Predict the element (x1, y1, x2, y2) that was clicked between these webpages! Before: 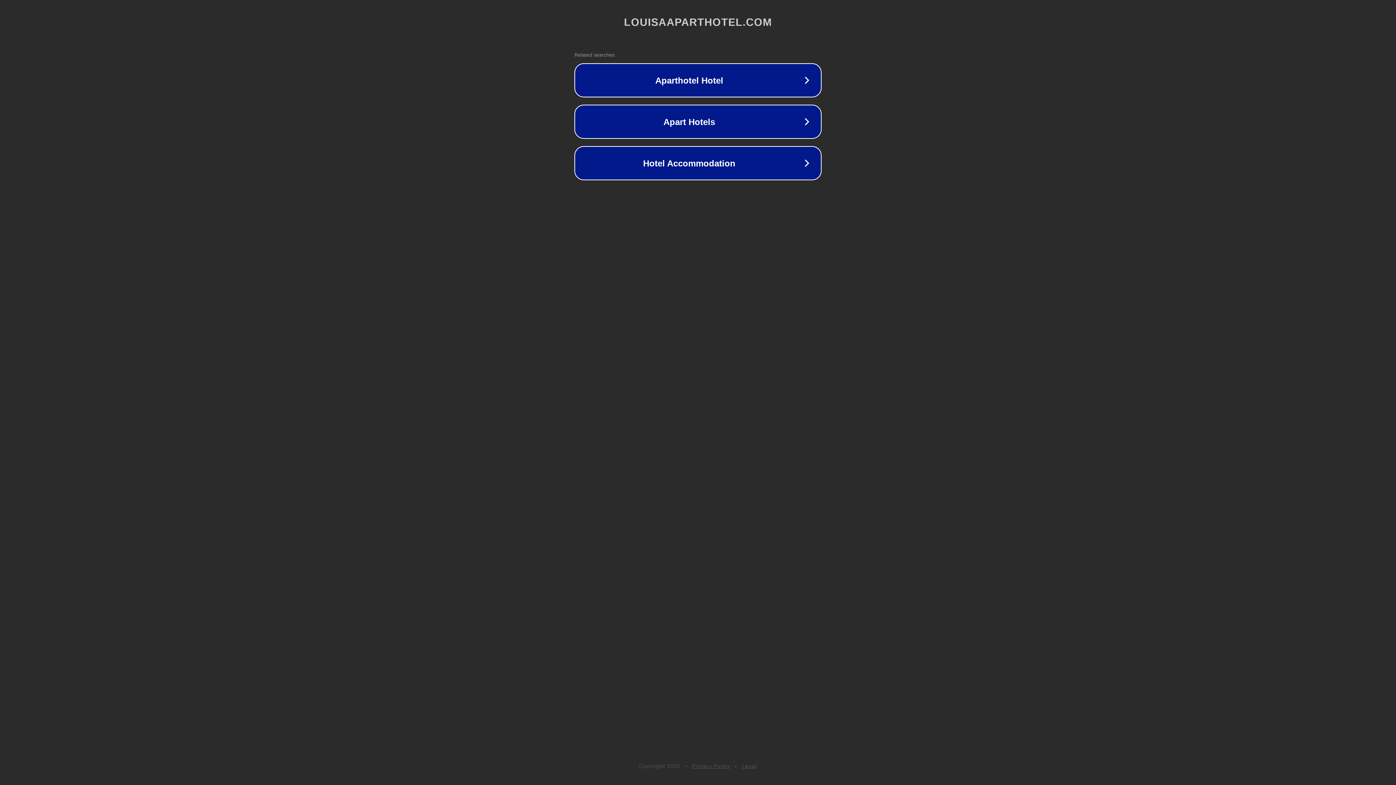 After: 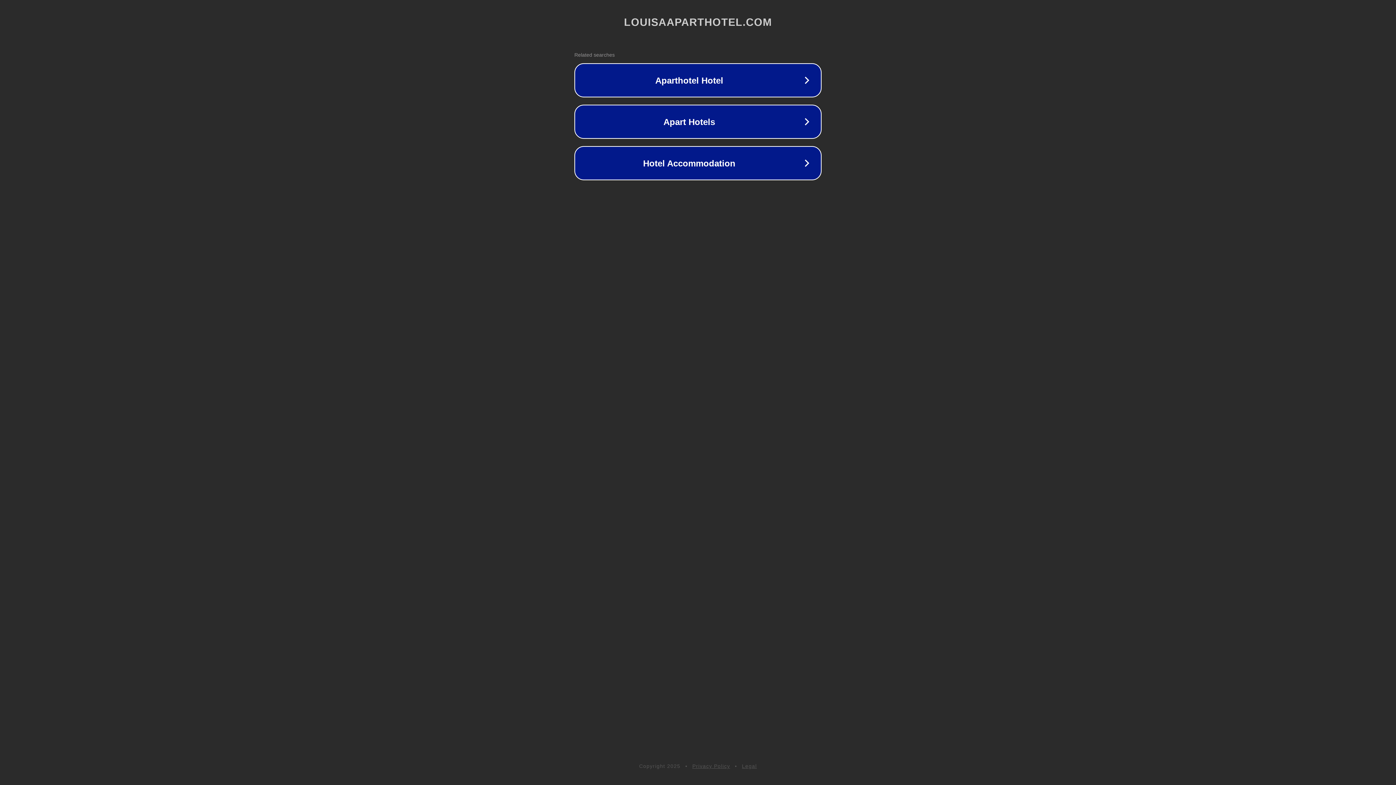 Action: bbox: (692, 763, 730, 769) label: Privacy Policy